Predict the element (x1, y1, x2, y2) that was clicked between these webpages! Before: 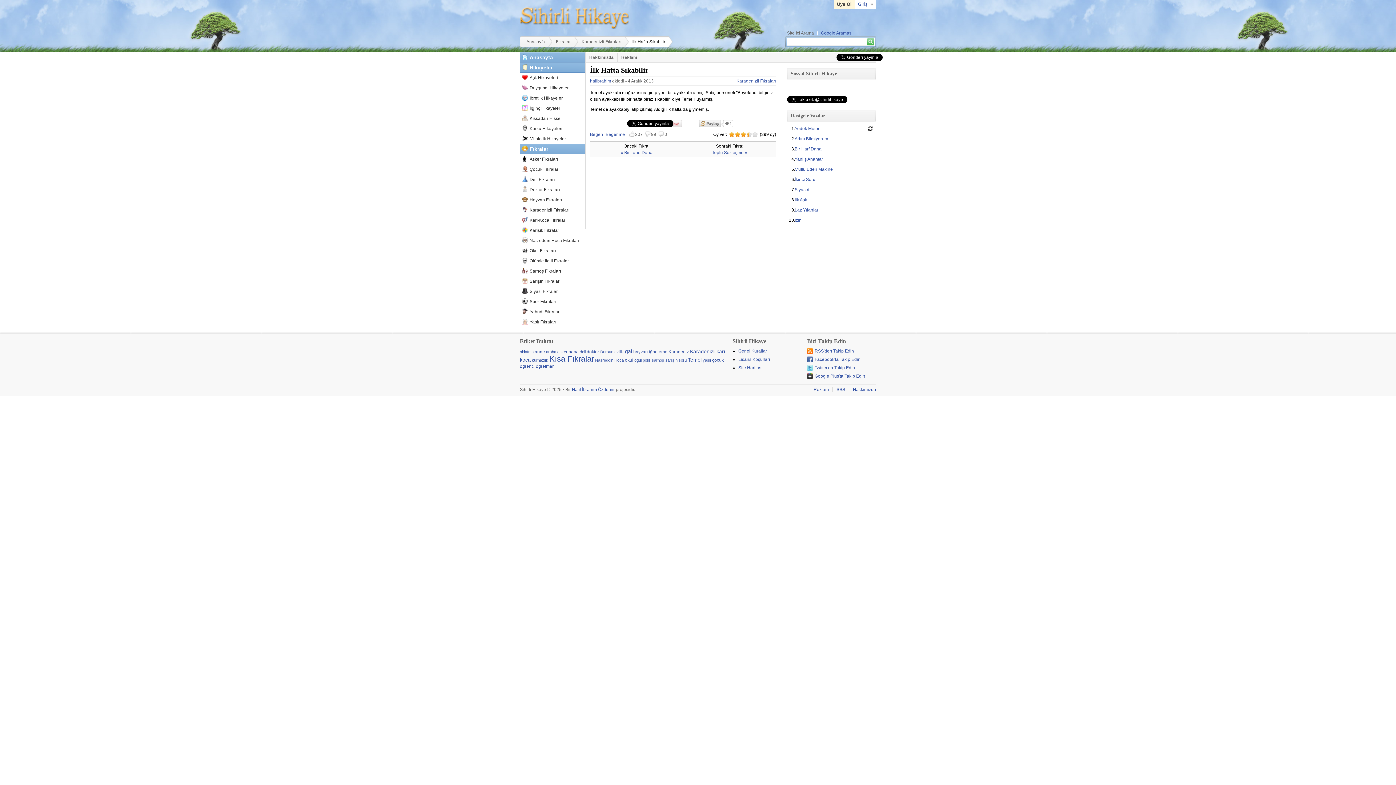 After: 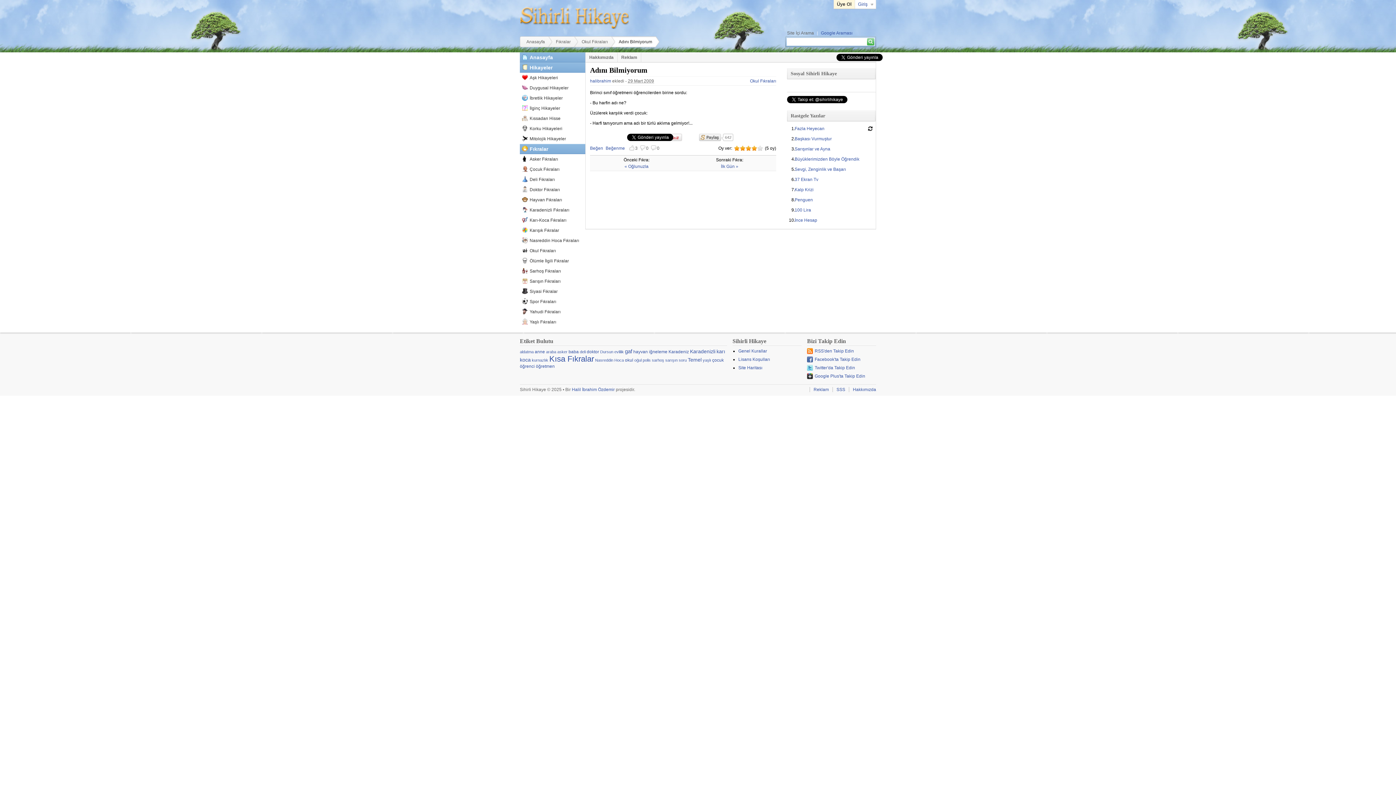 Action: label: Adını Bilmiyorum bbox: (794, 136, 828, 141)